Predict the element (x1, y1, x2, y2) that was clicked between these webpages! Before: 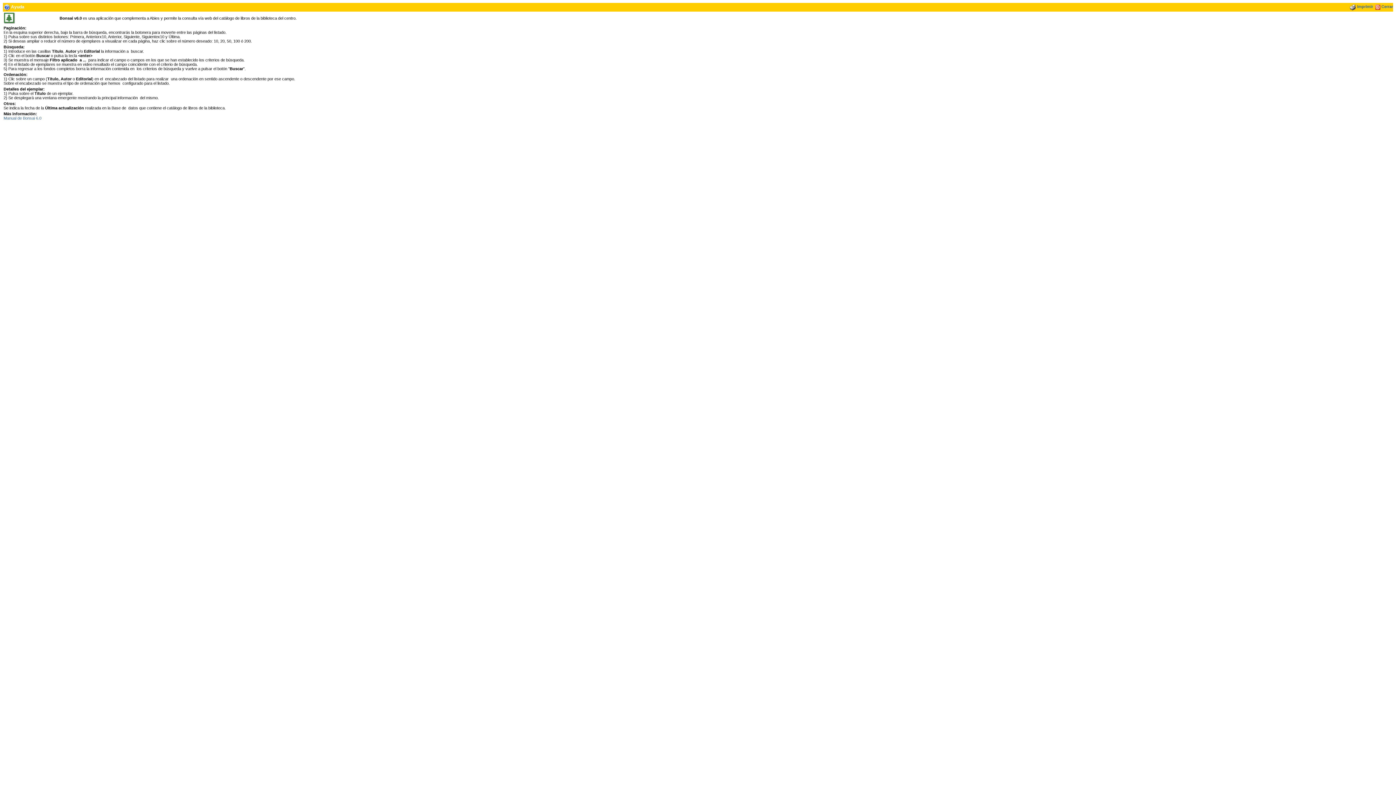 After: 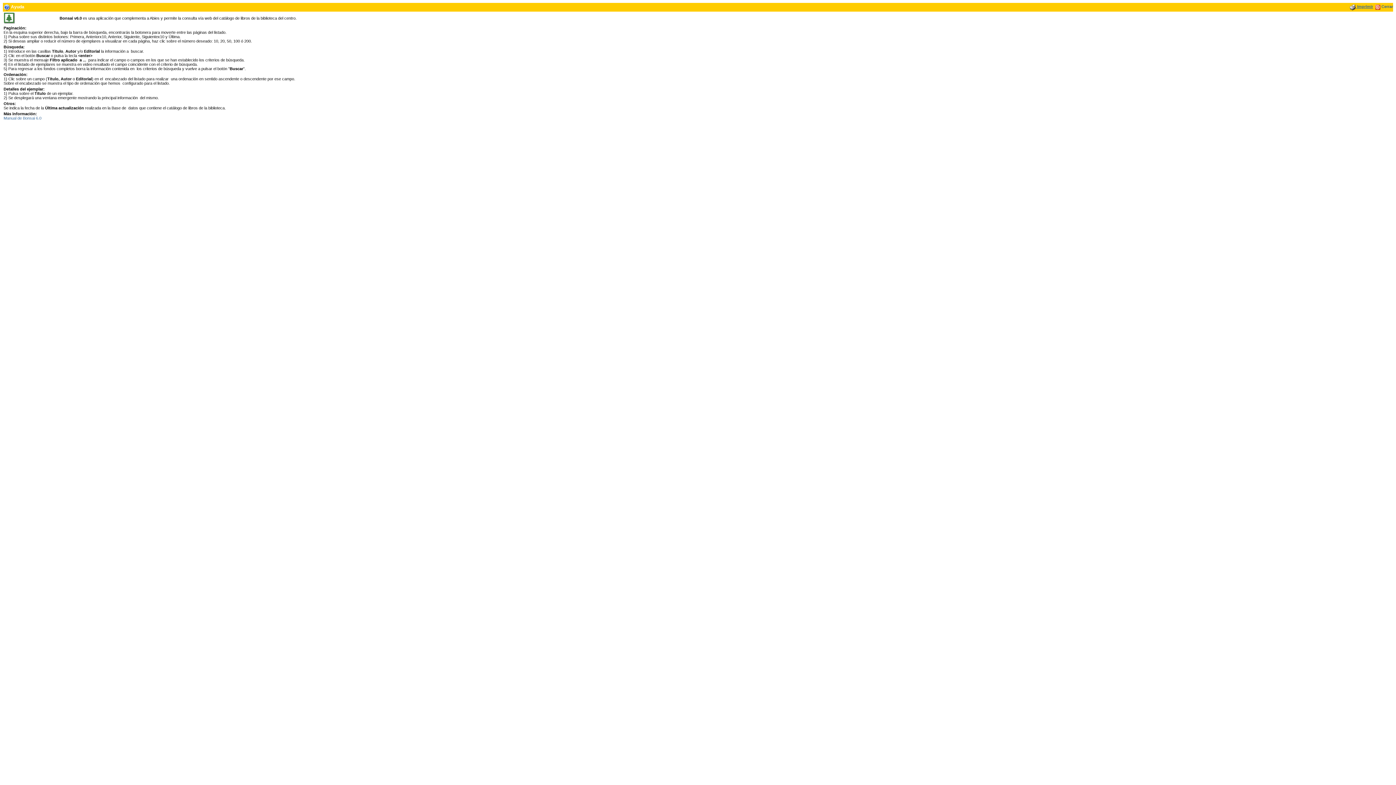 Action: label:  Imprimir bbox: (1349, 4, 1373, 8)